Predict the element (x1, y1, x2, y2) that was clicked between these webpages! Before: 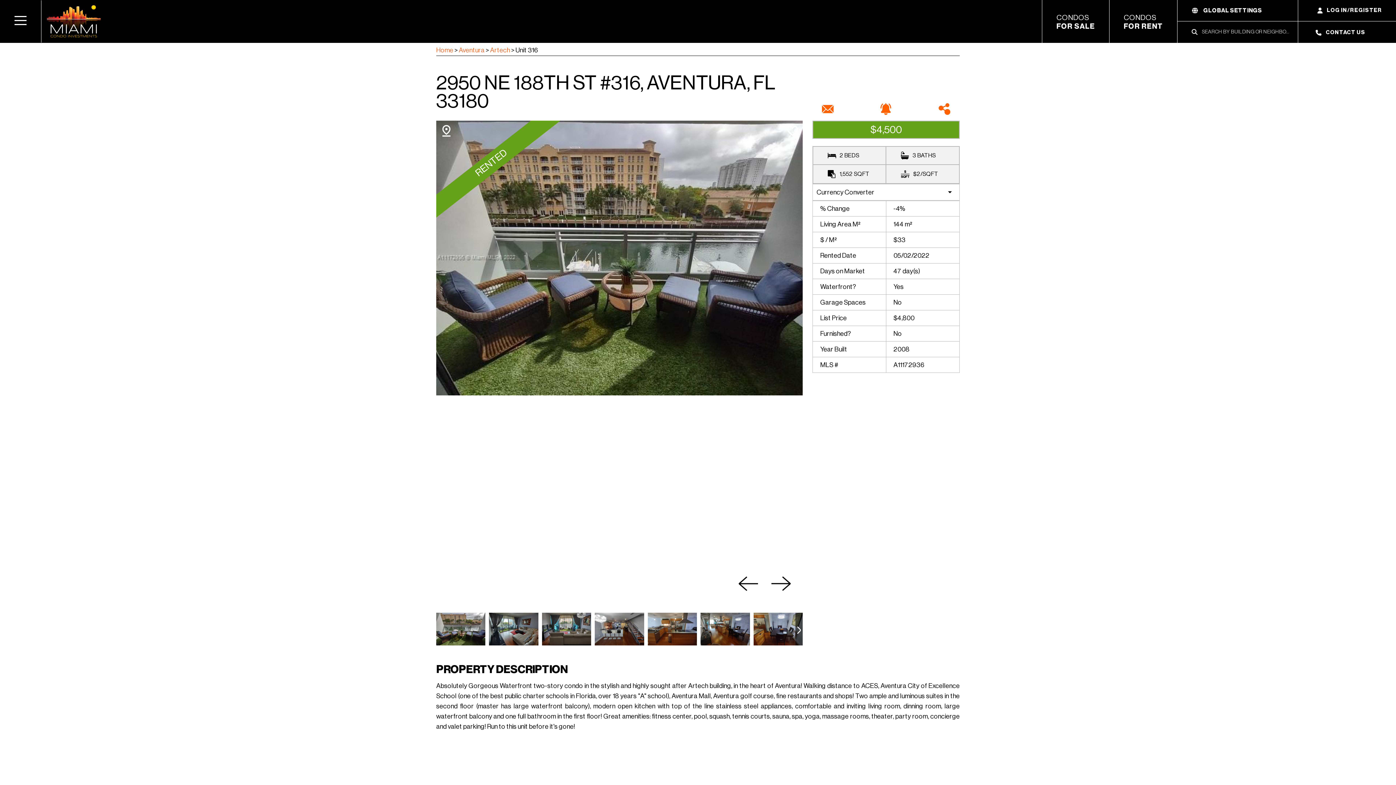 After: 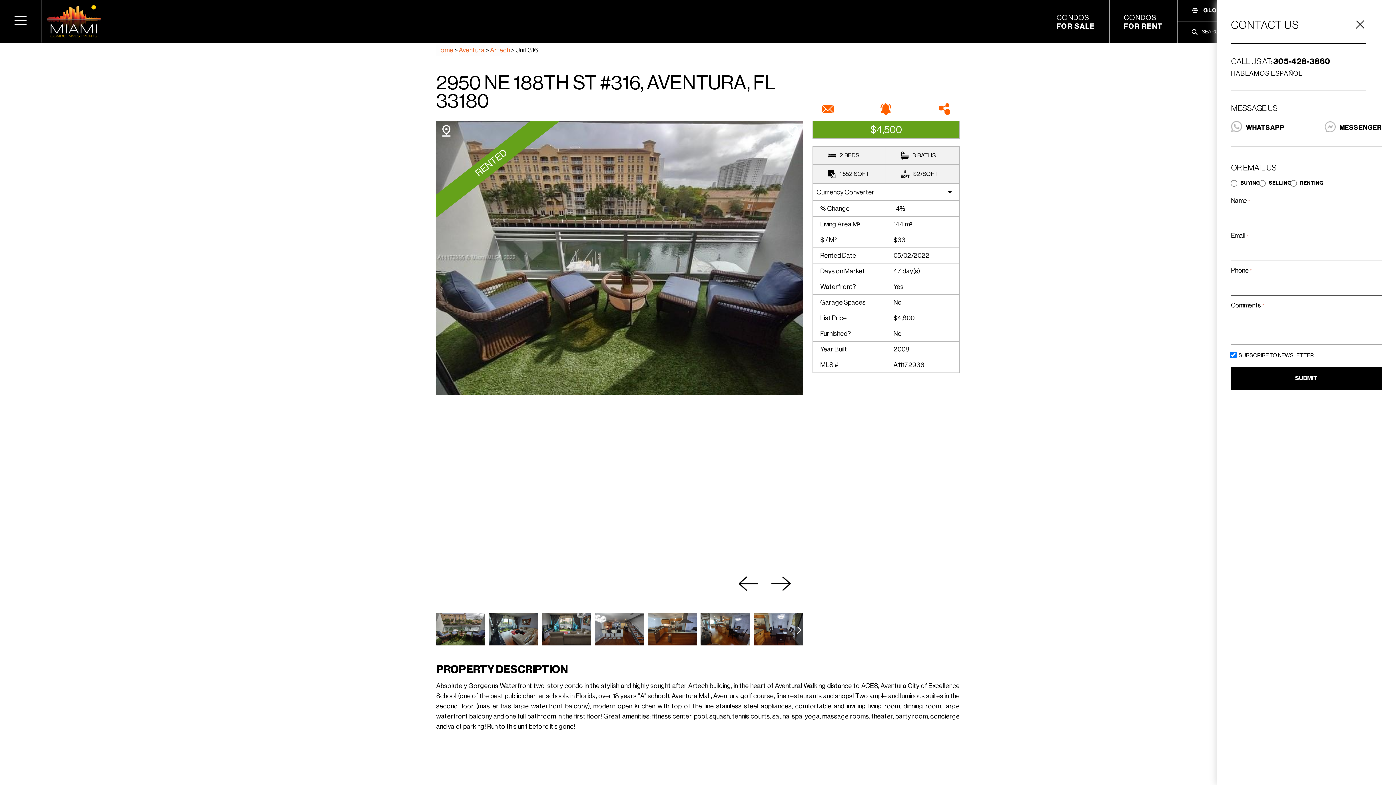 Action: bbox: (1298, 21, 1396, 42) label: CONTACT US